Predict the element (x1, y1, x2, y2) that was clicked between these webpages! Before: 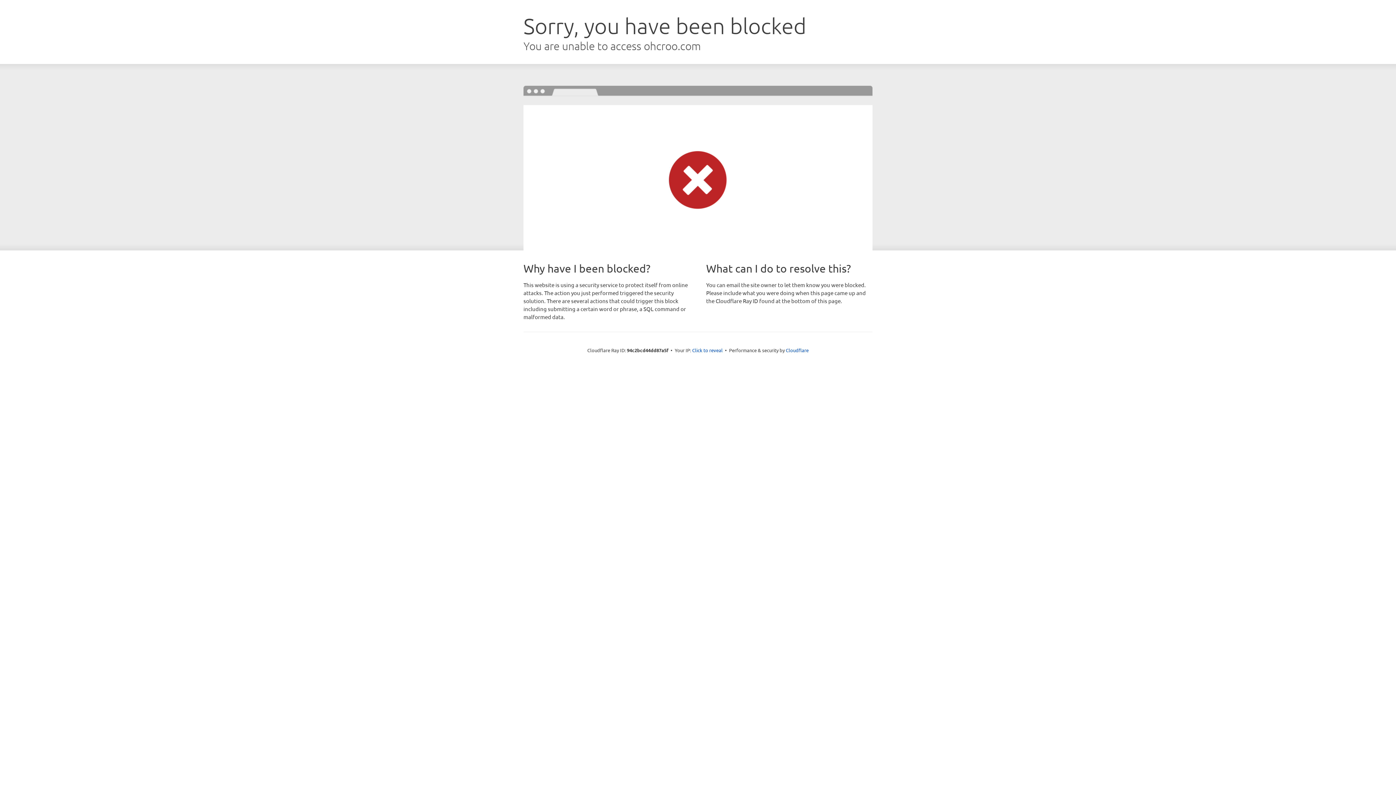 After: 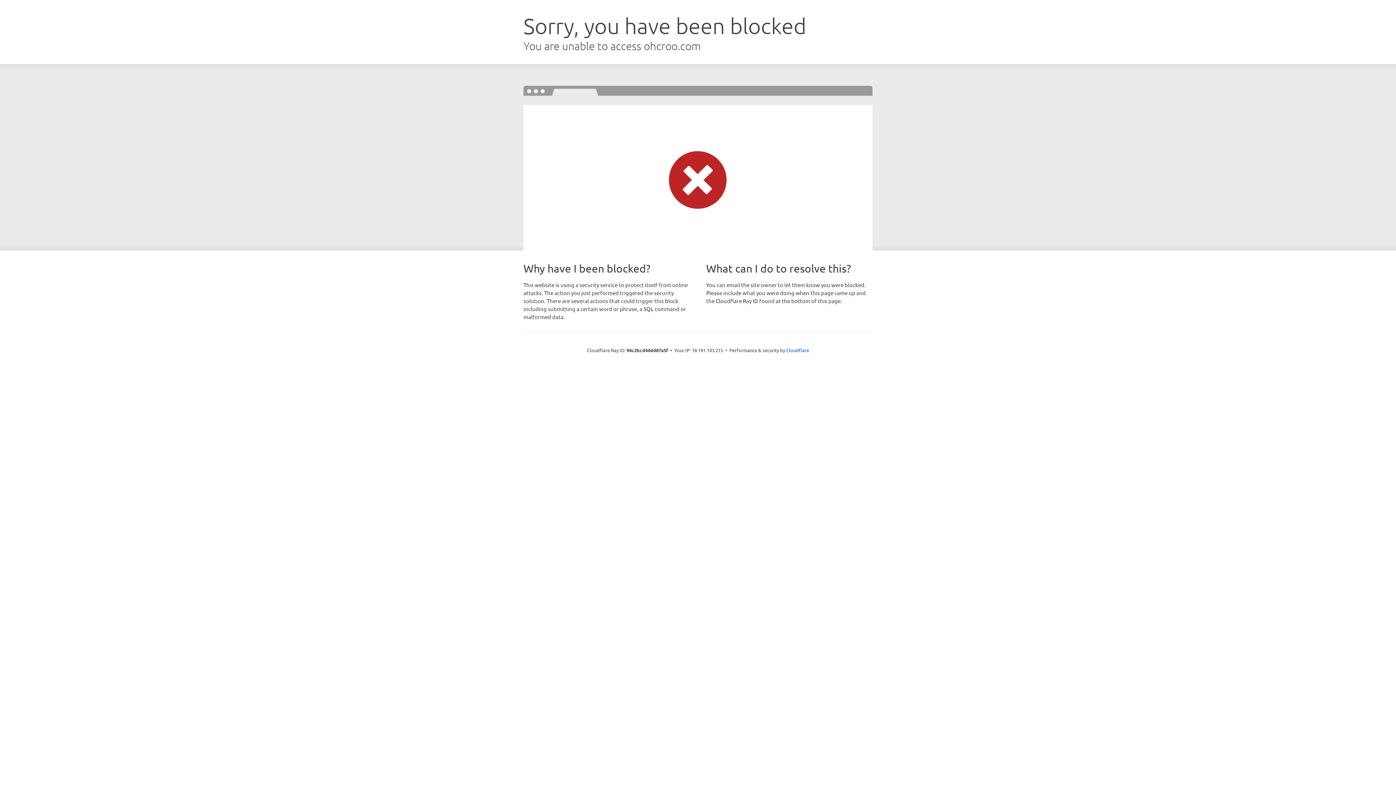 Action: bbox: (692, 346, 722, 353) label: Click to reveal